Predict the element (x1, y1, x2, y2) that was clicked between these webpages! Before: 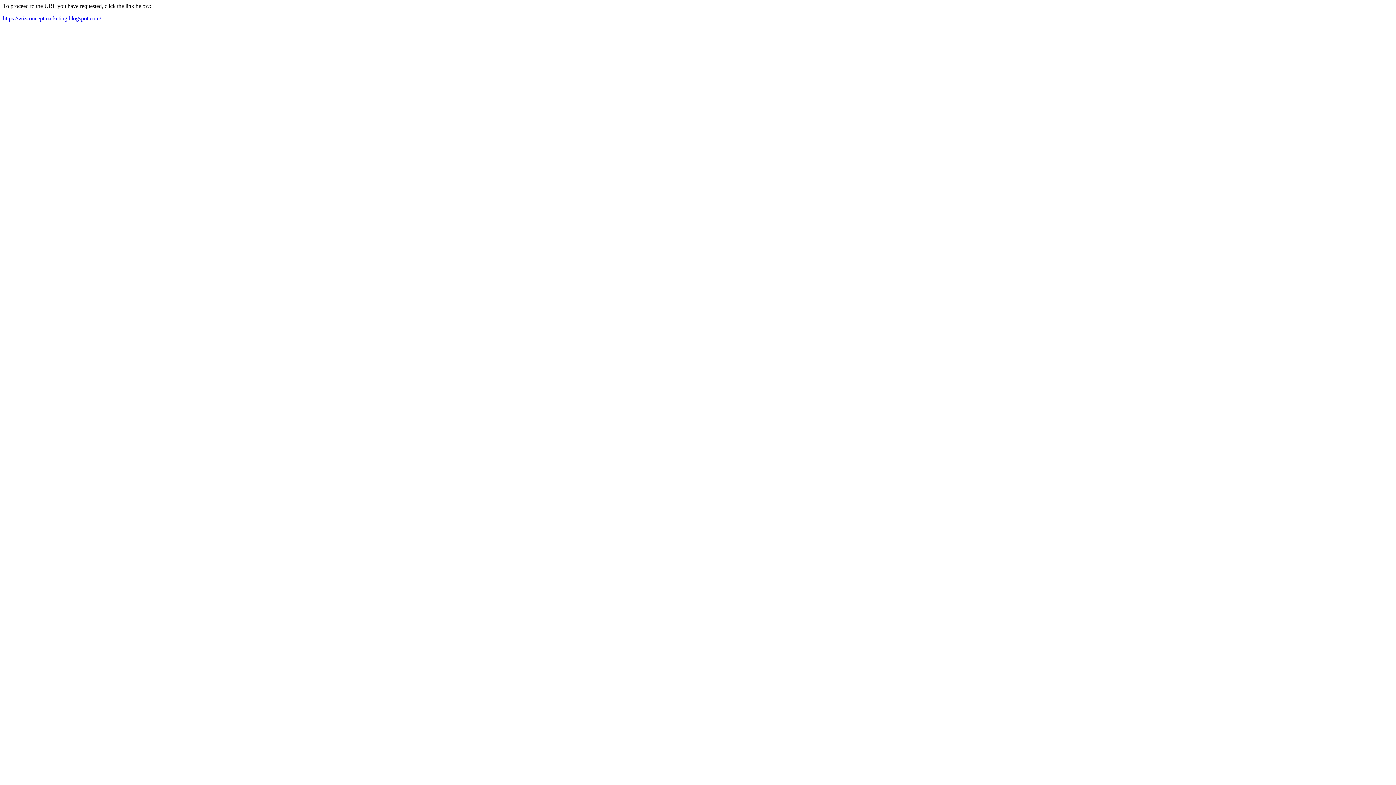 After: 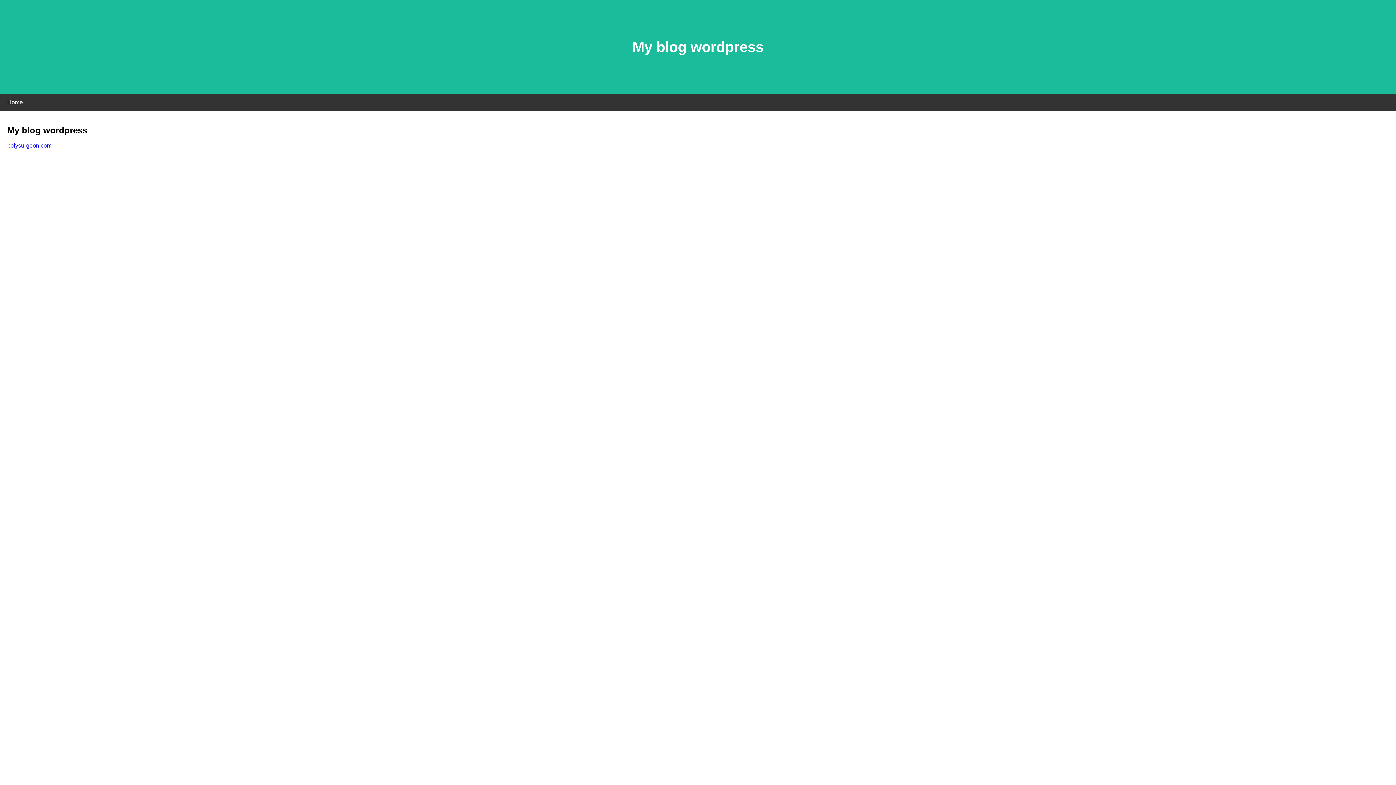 Action: label: https://wizconceptmarketing.blogspot.com/ bbox: (2, 15, 101, 21)